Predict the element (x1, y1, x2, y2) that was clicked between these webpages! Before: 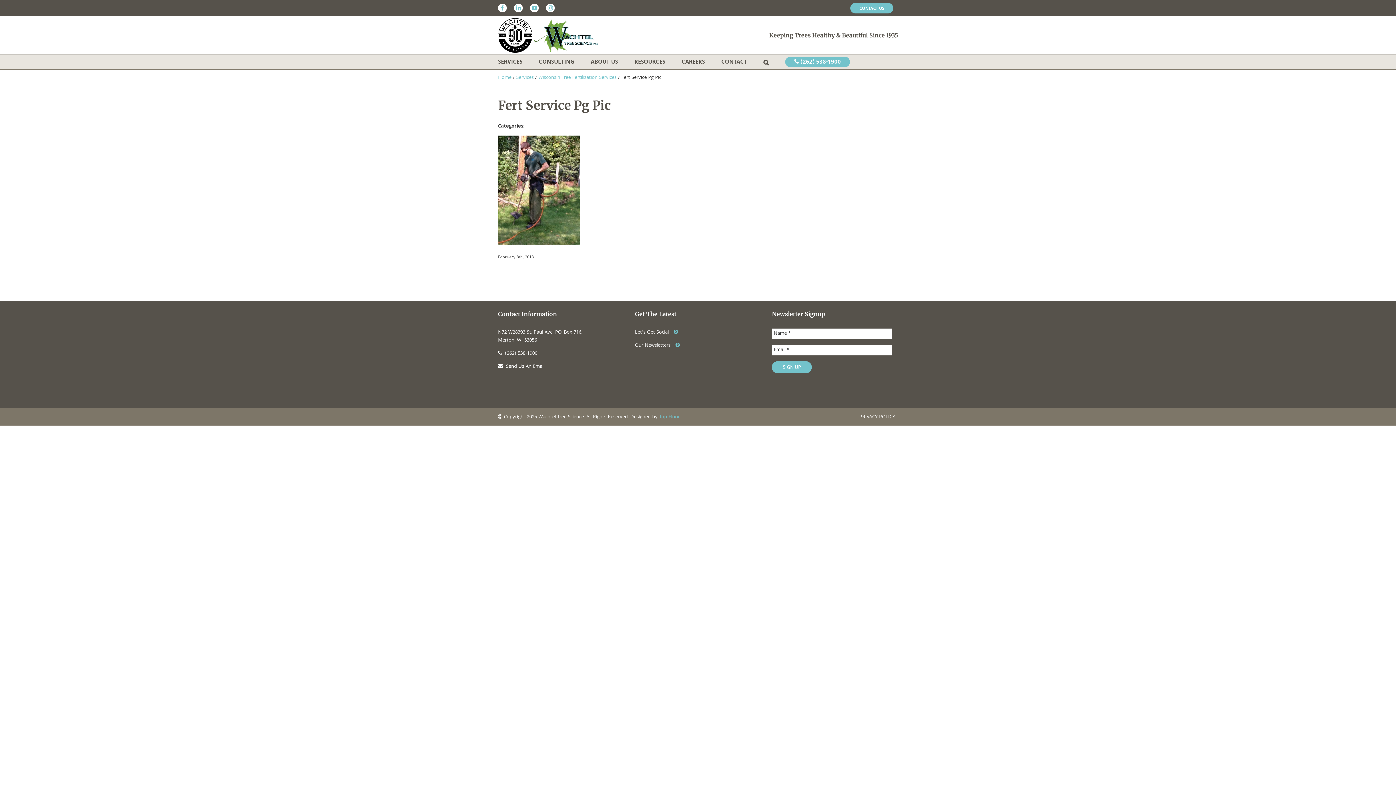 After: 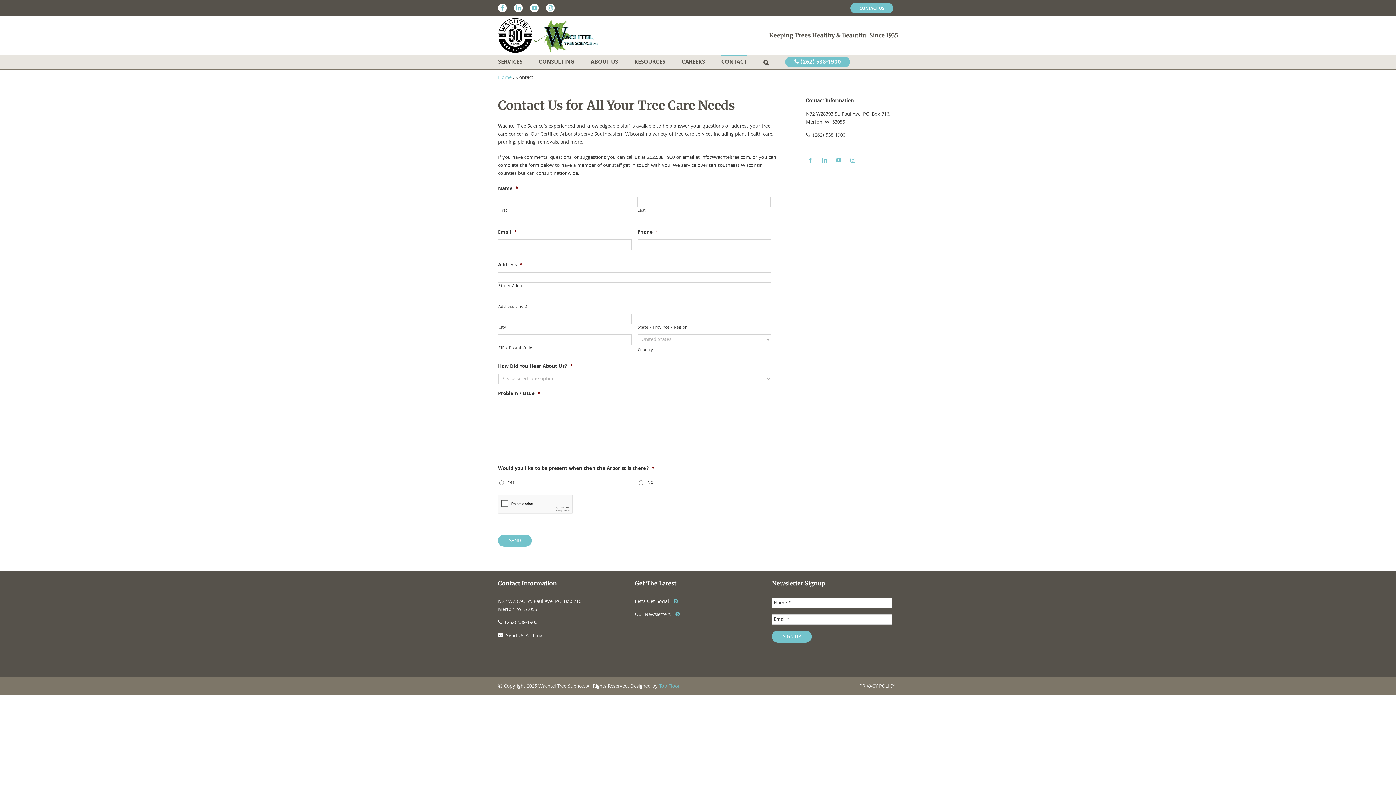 Action: bbox: (721, 54, 747, 69) label: CONTACT